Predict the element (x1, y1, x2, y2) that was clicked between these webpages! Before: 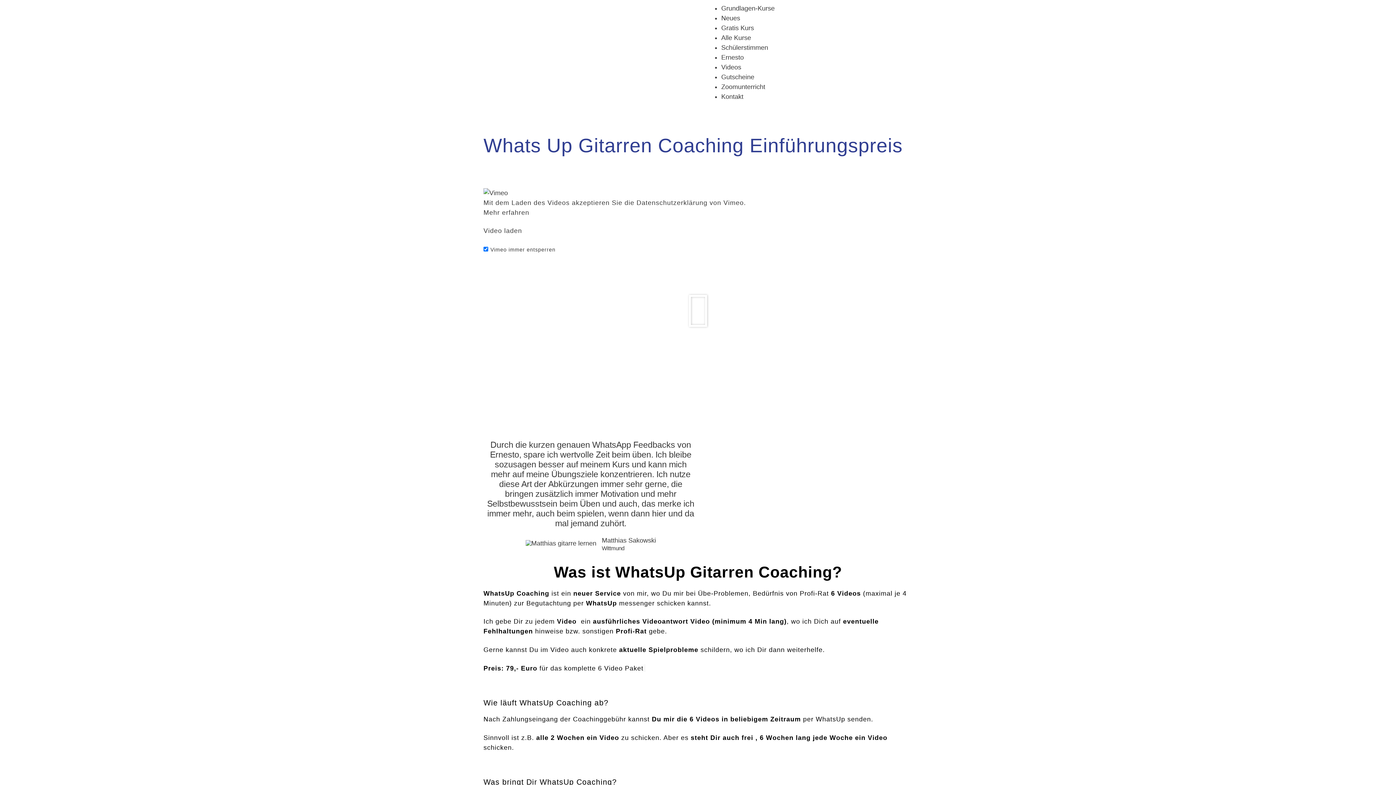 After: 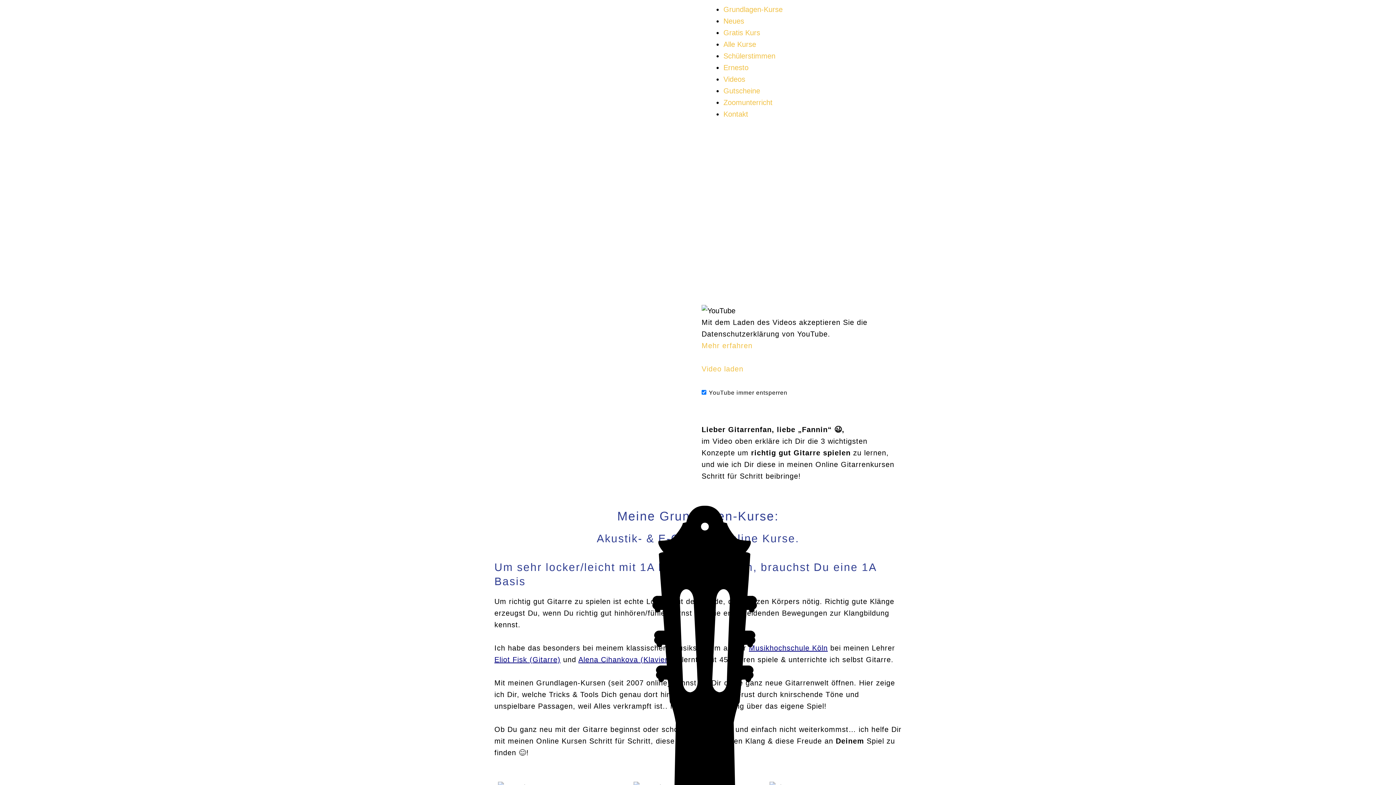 Action: bbox: (294, 3, 403, 13)